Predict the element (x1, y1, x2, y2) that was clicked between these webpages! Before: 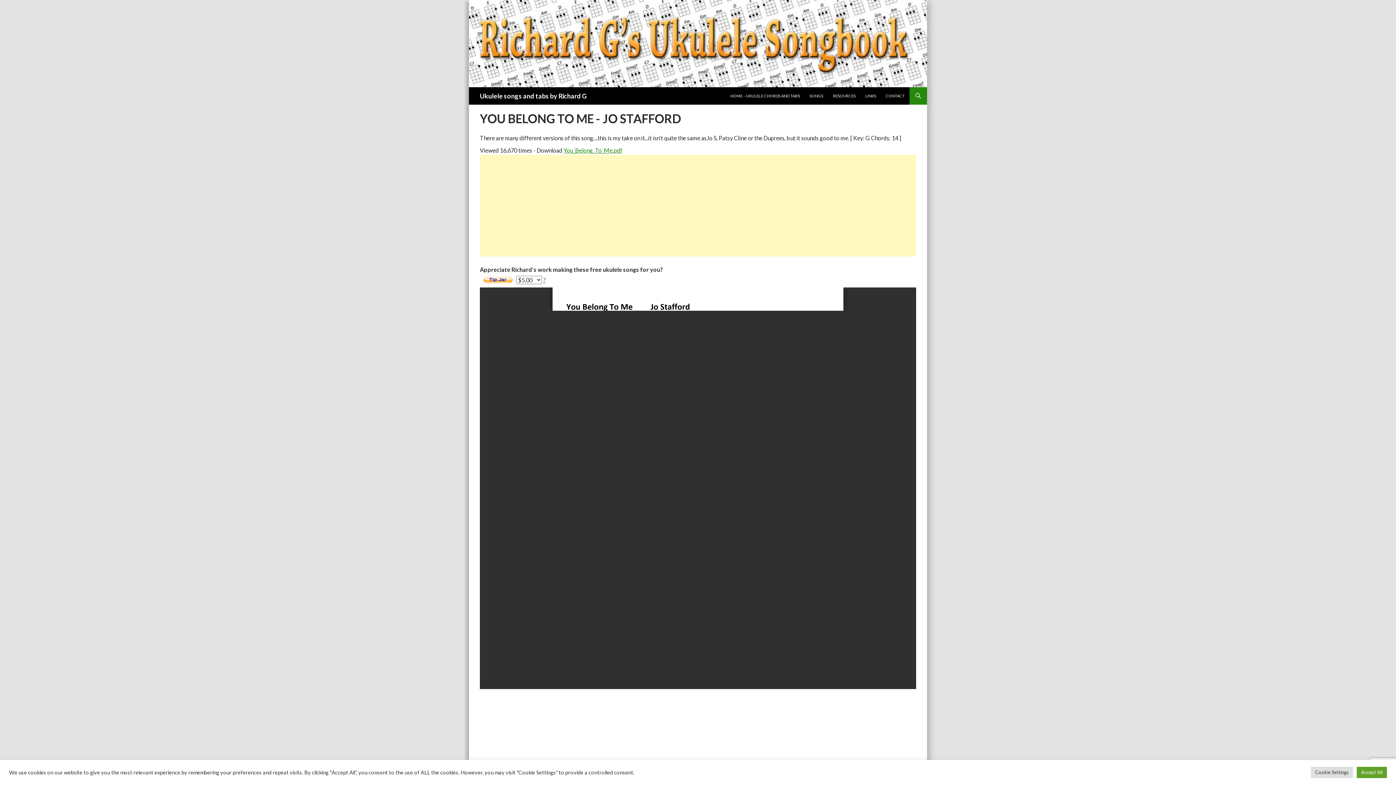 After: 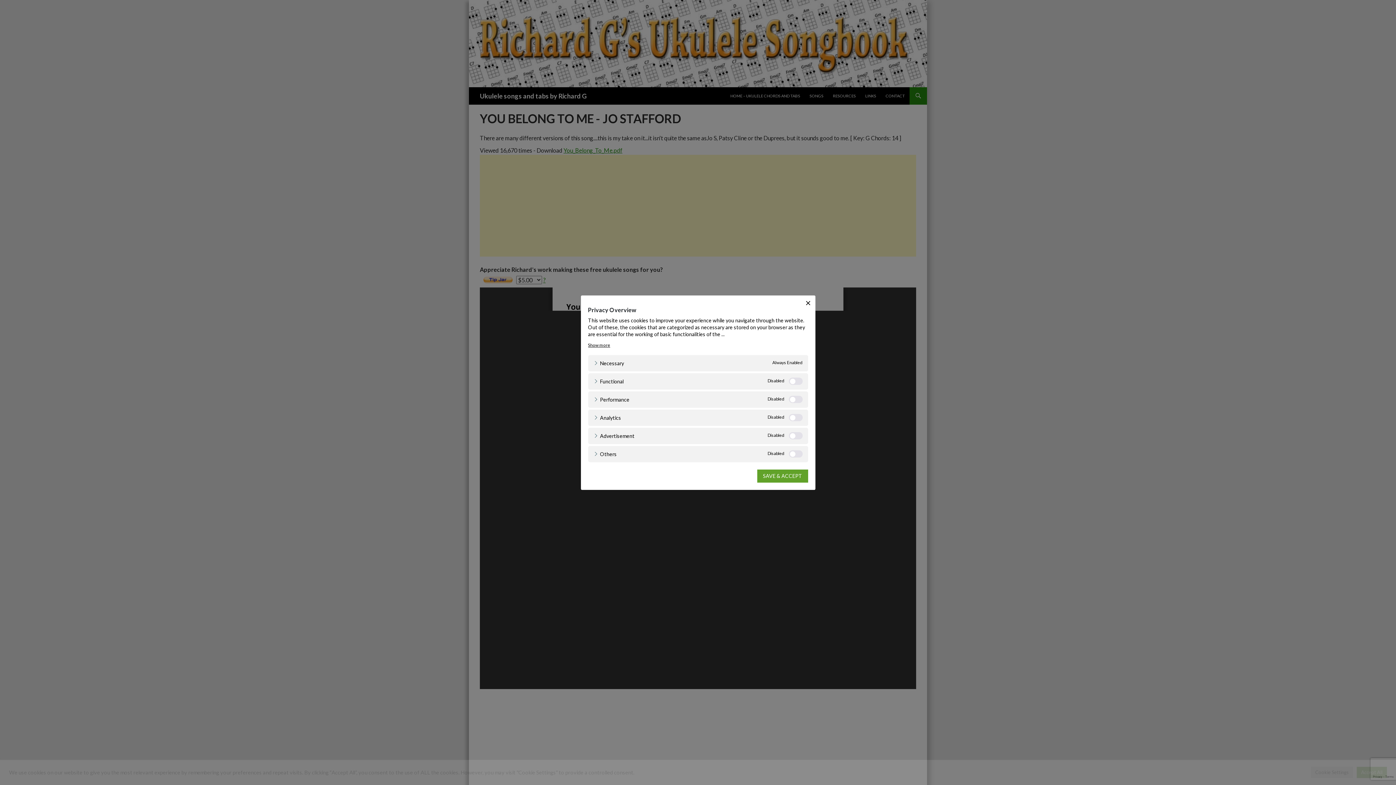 Action: bbox: (1311, 767, 1353, 778) label: Cookie Settings